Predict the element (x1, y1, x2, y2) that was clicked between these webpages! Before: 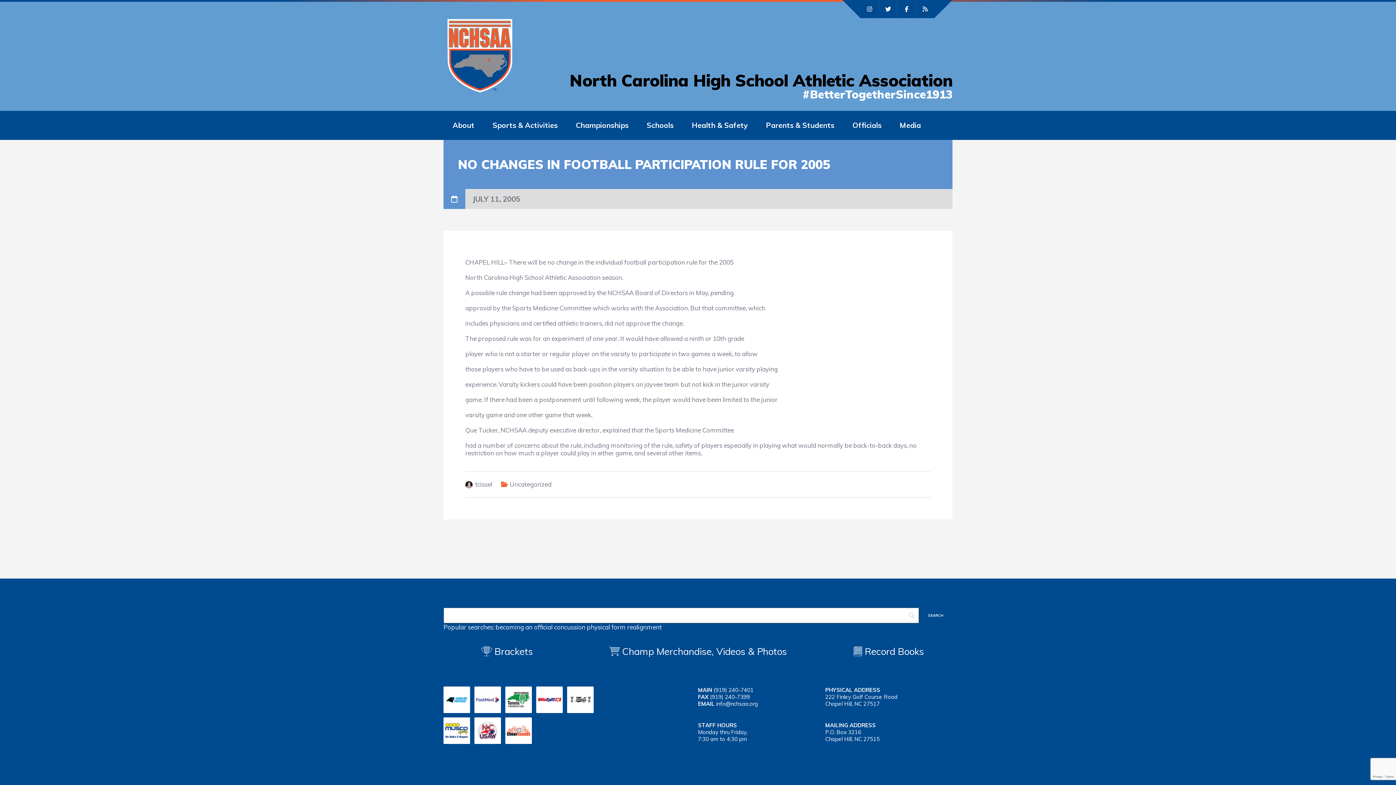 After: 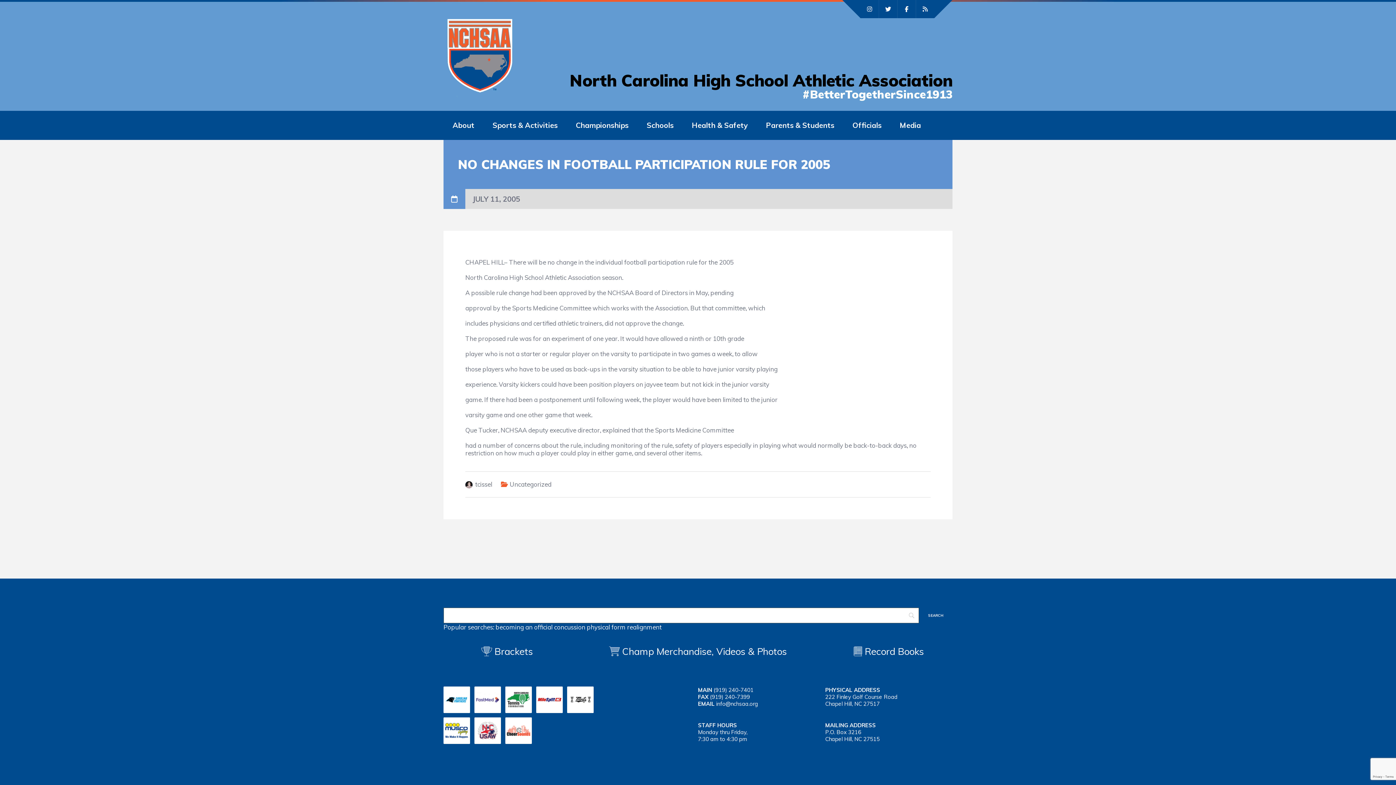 Action: bbox: (474, 717, 501, 744)